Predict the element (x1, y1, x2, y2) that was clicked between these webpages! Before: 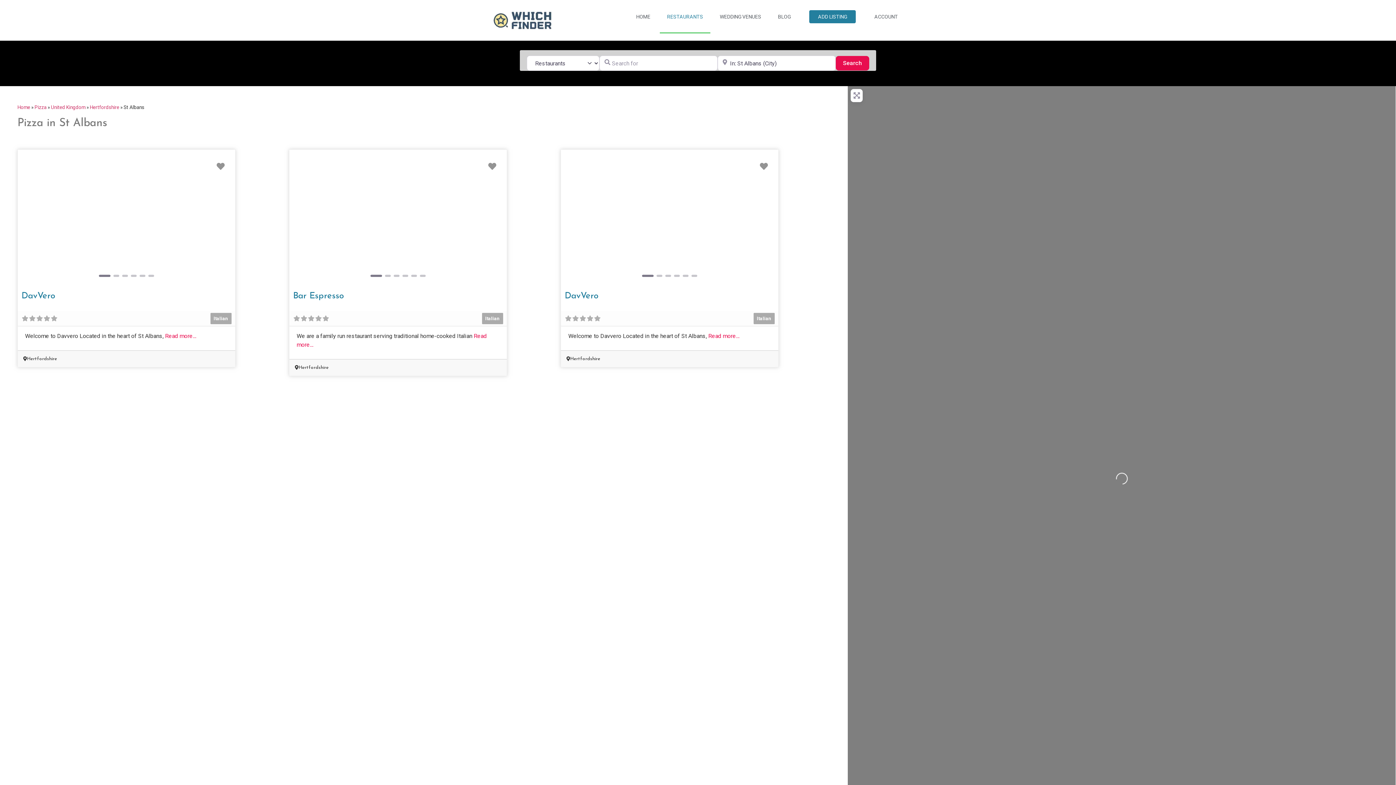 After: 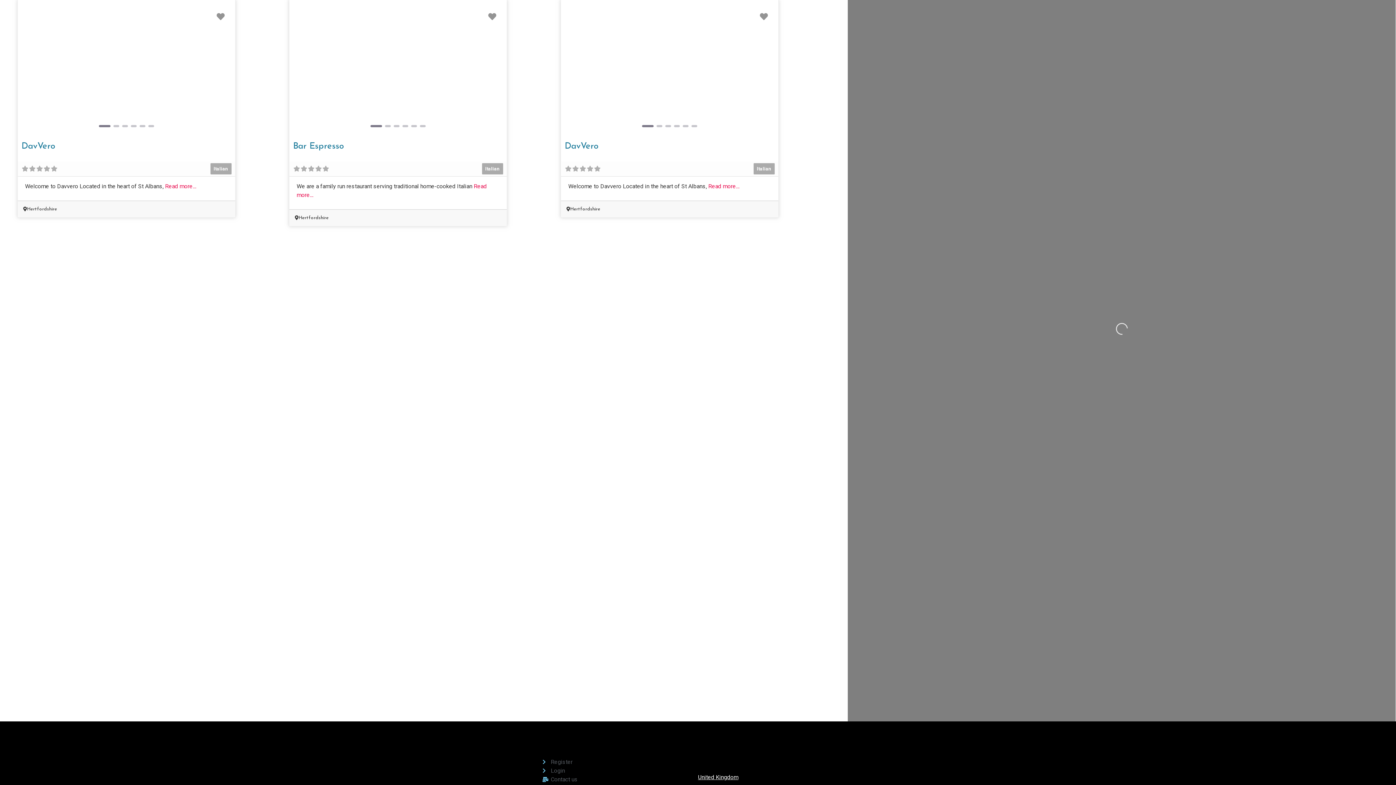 Action: label: Next bbox: (202, 149, 235, 278)